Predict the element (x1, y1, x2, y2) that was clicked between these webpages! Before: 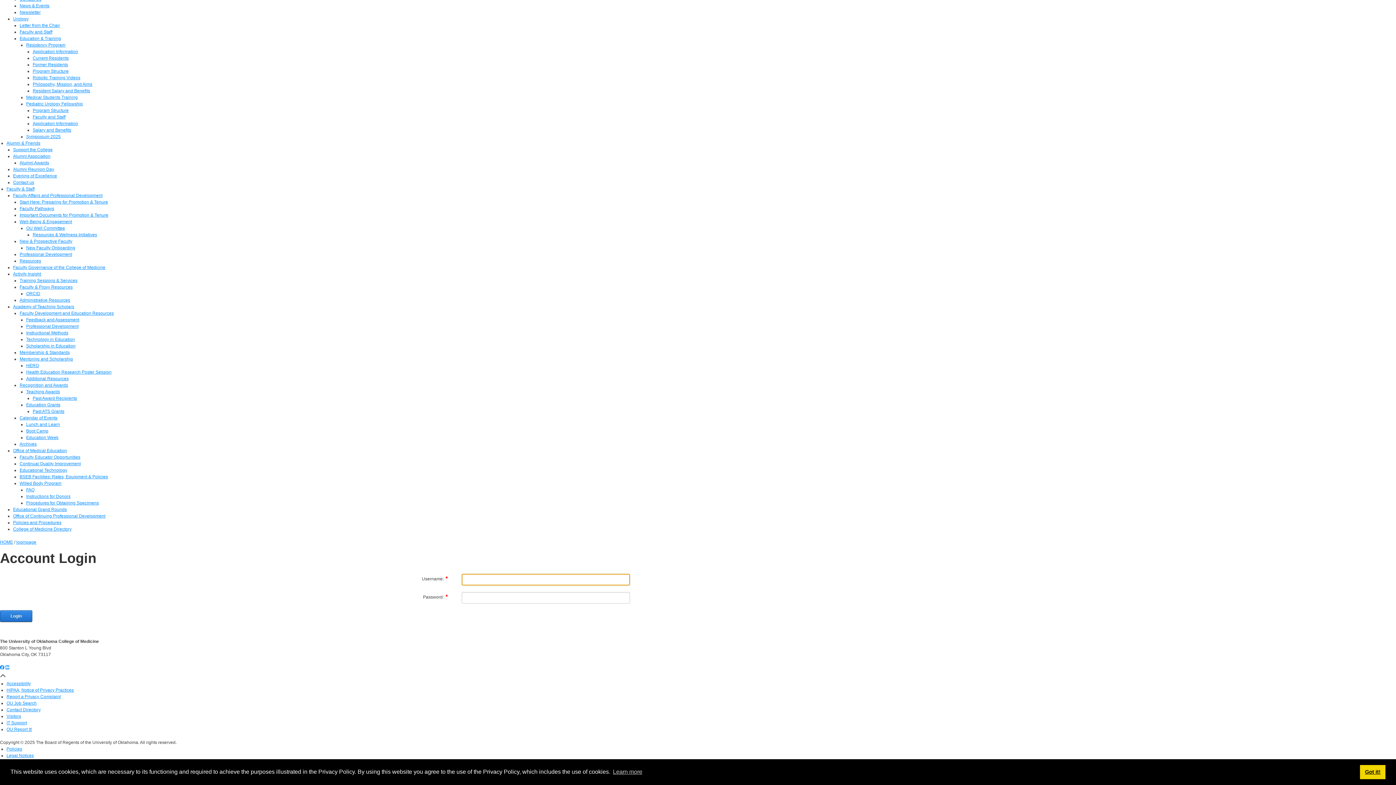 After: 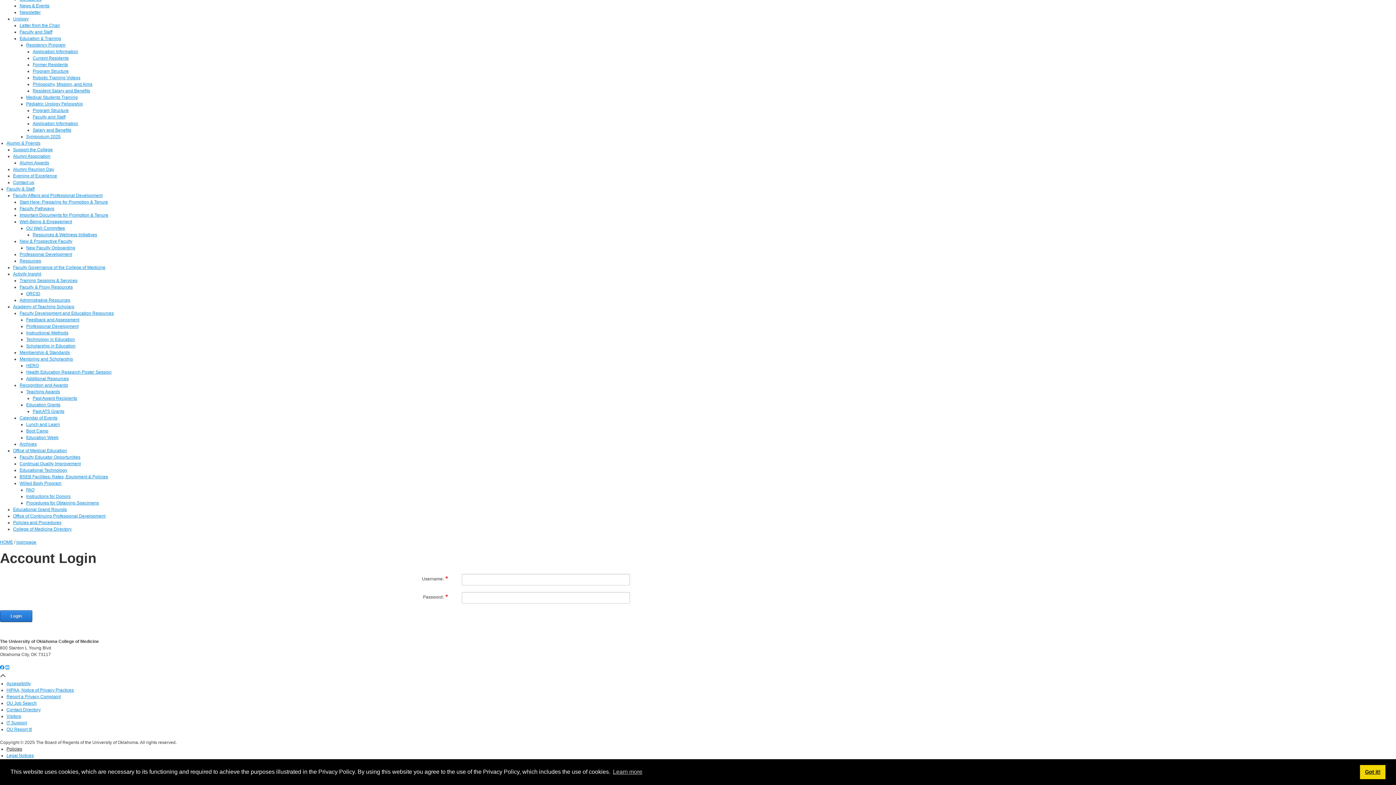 Action: bbox: (6, 746, 22, 751) label: Policies